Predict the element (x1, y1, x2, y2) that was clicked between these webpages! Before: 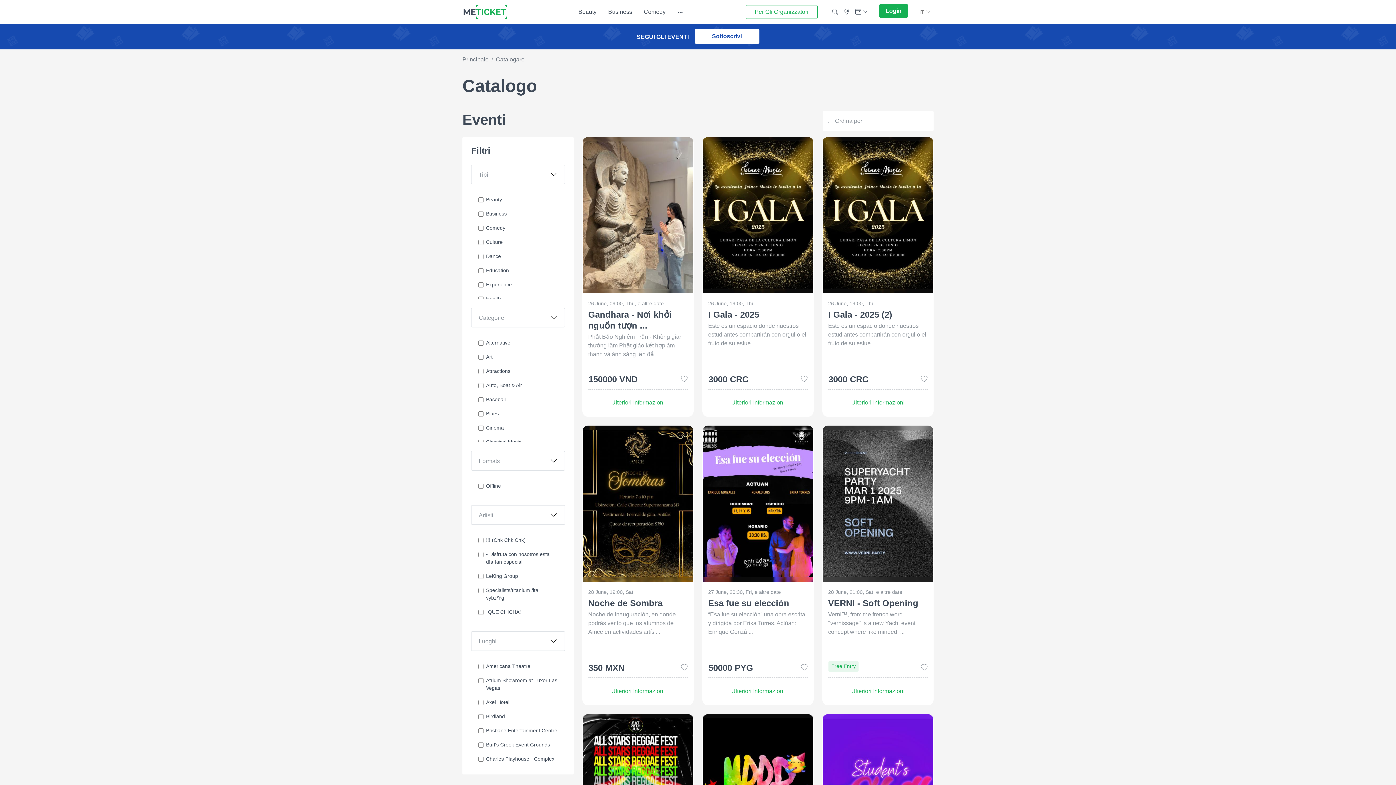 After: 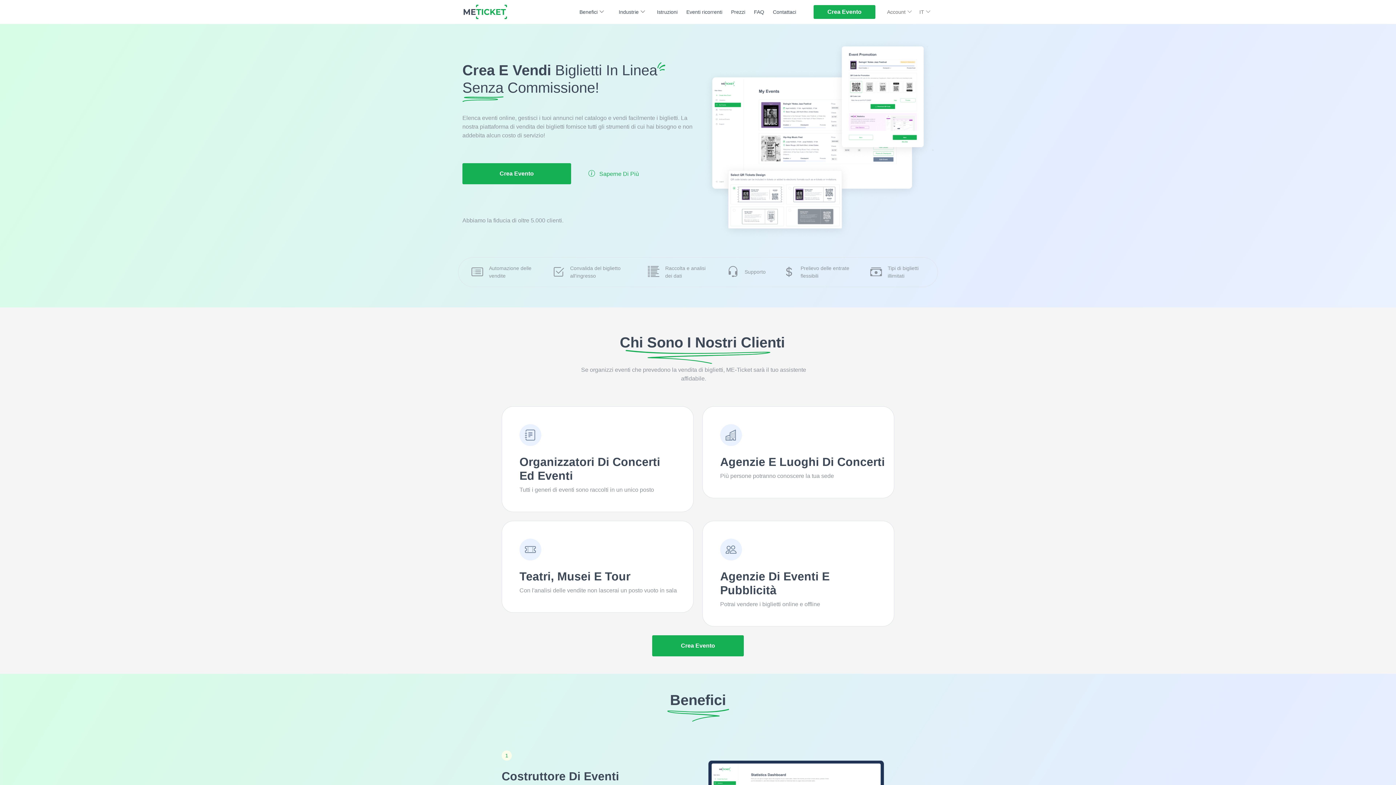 Action: bbox: (745, 5, 817, 18) label: Per Gli Organizzatori